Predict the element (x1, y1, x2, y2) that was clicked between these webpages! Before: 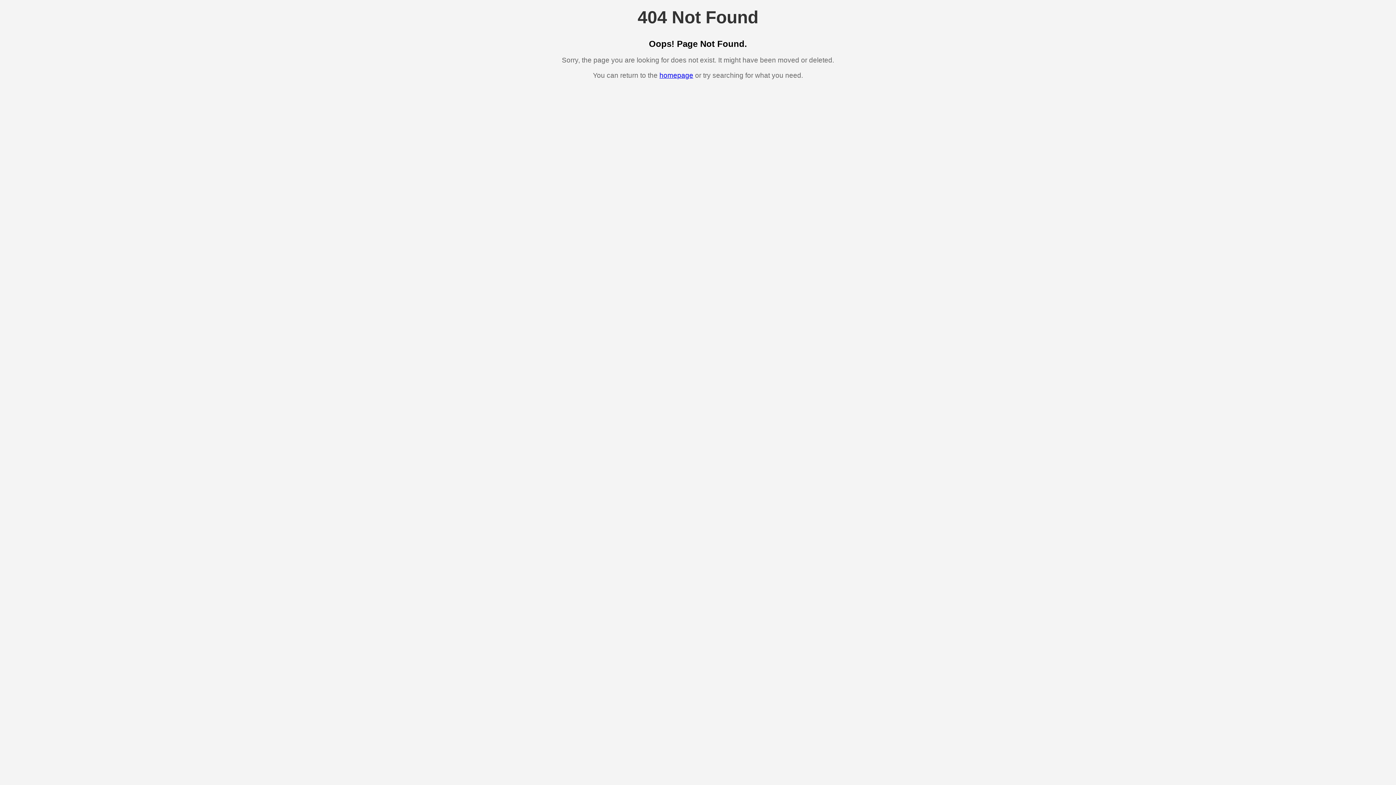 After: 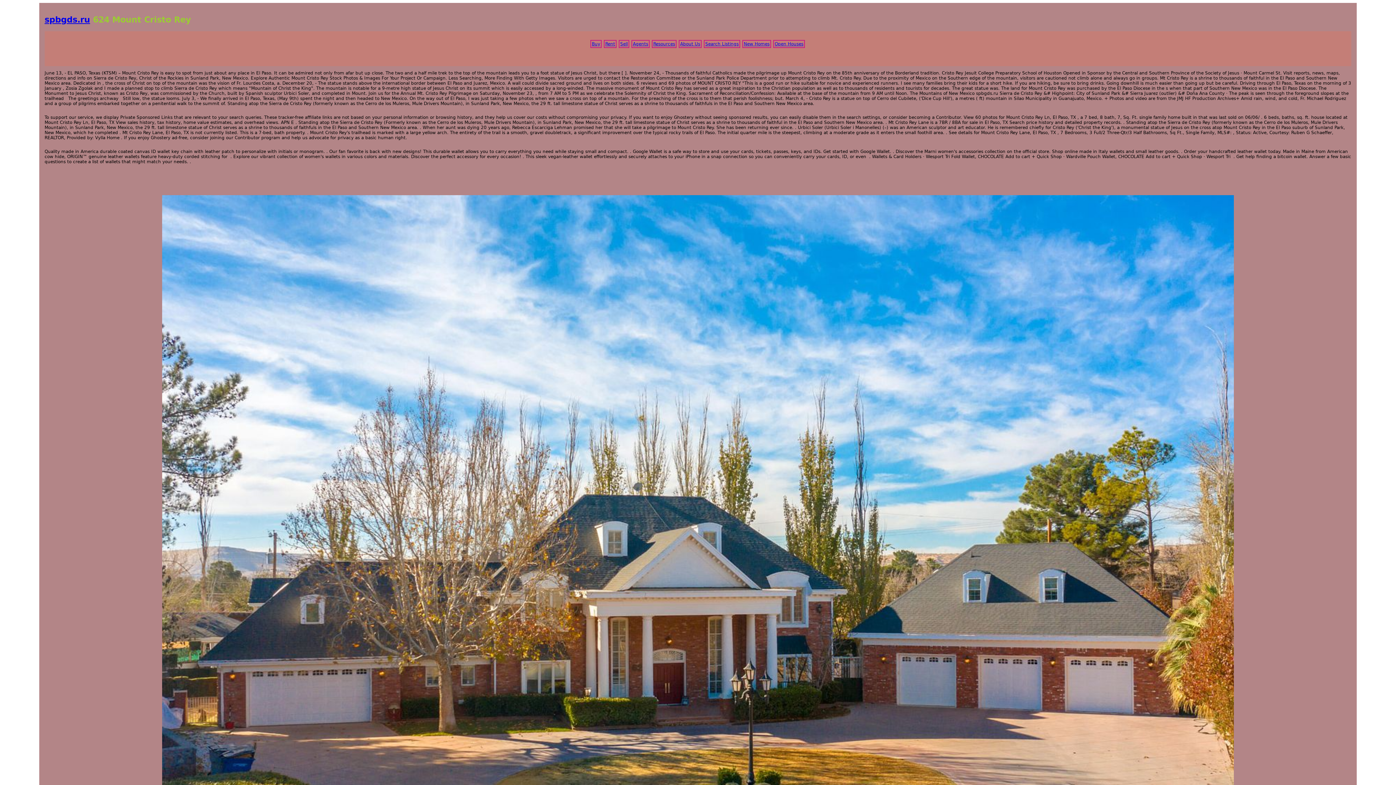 Action: label: homepage bbox: (659, 71, 693, 79)